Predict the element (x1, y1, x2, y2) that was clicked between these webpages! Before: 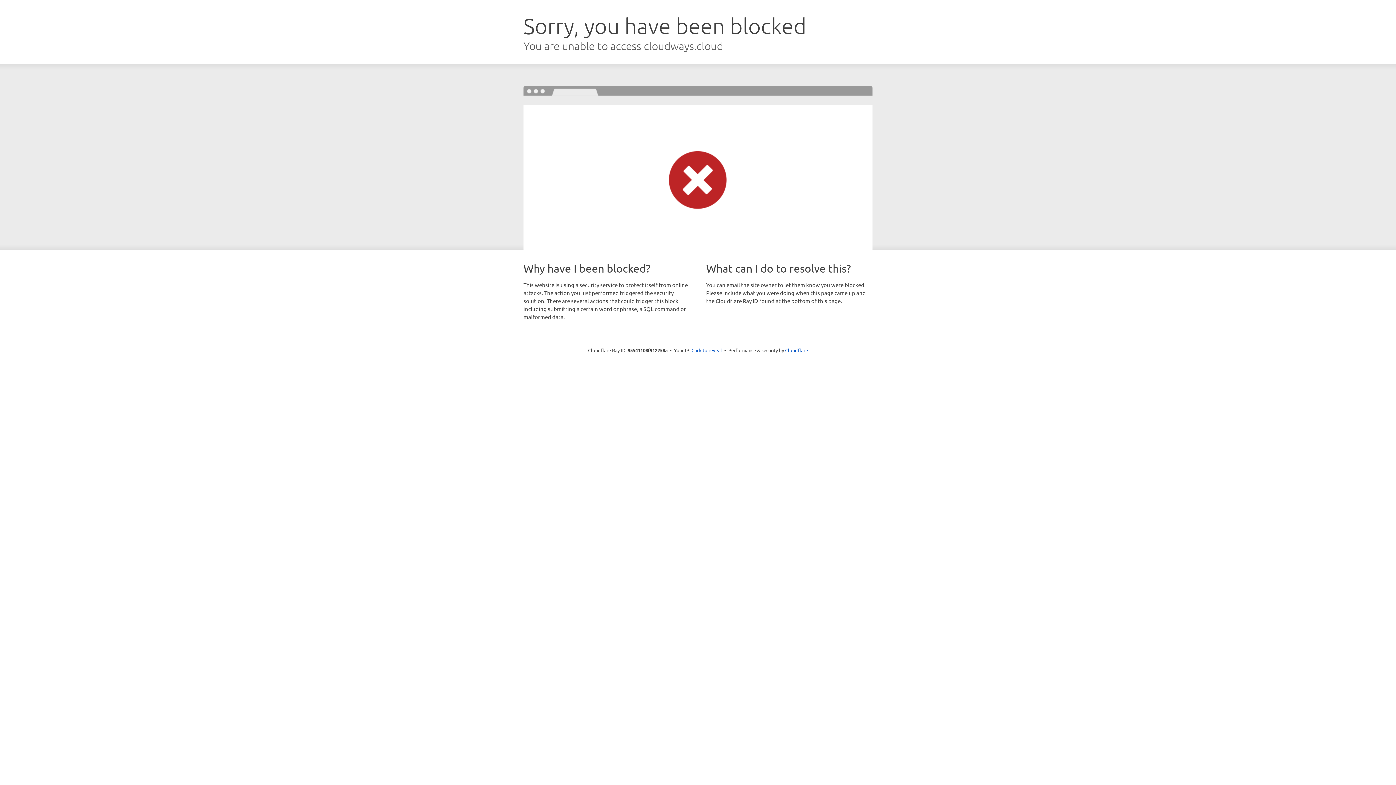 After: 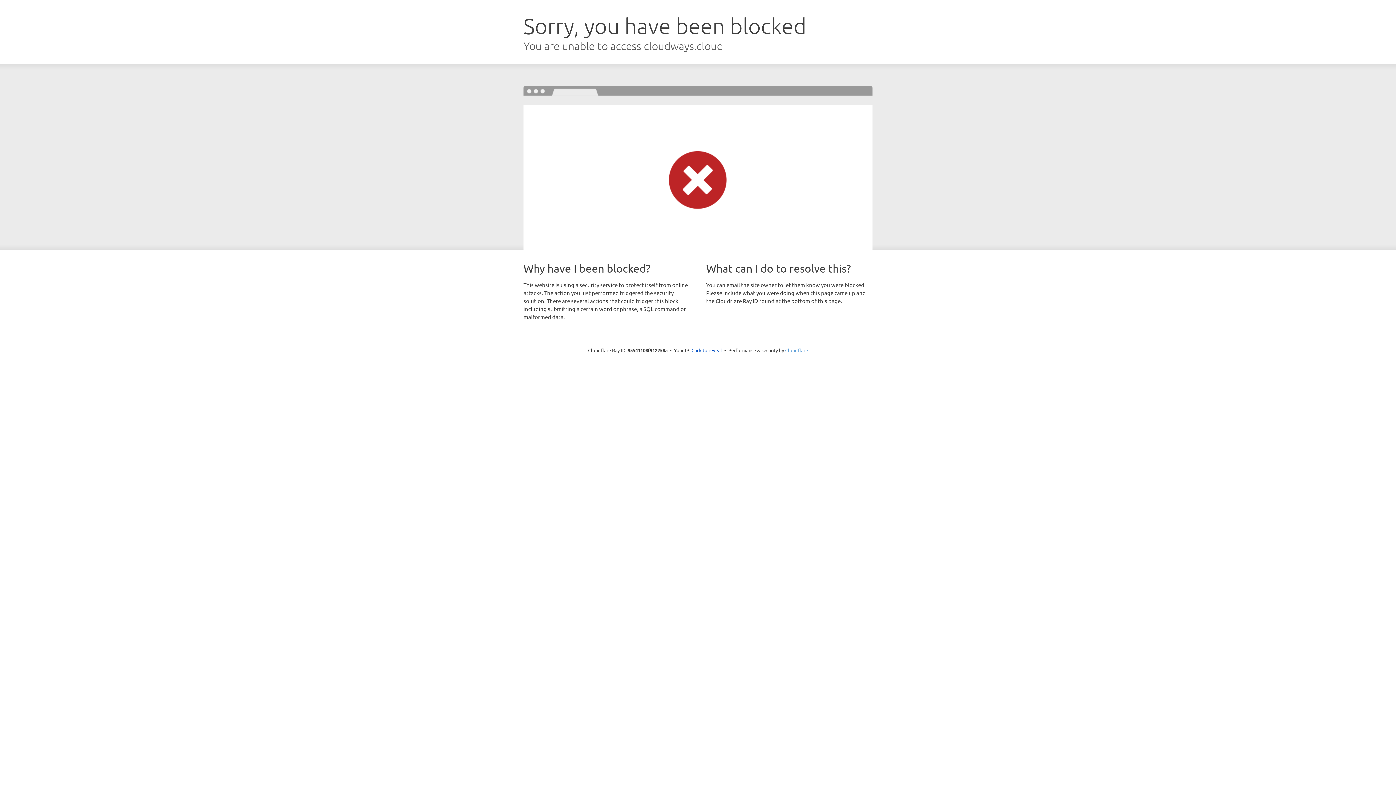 Action: label: Cloudflare bbox: (785, 347, 808, 353)